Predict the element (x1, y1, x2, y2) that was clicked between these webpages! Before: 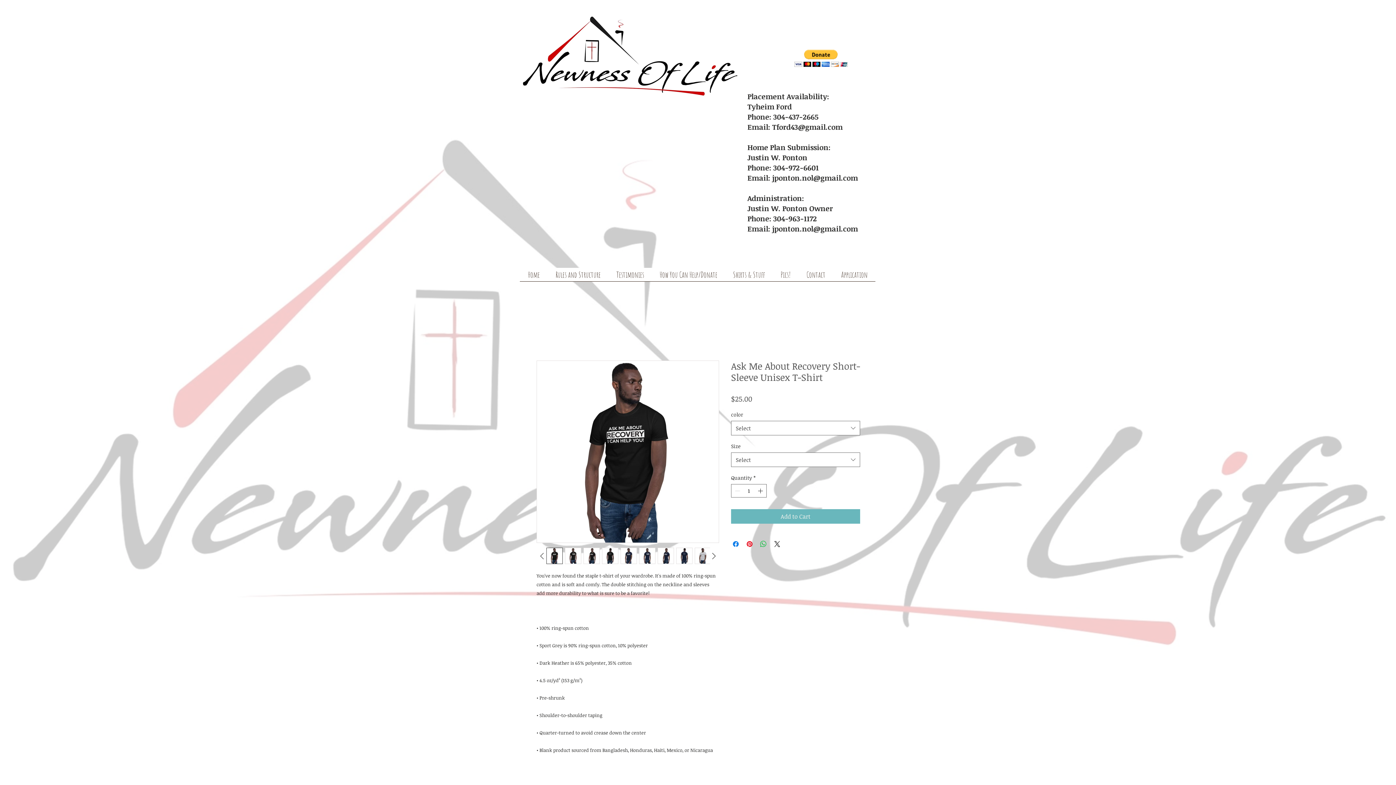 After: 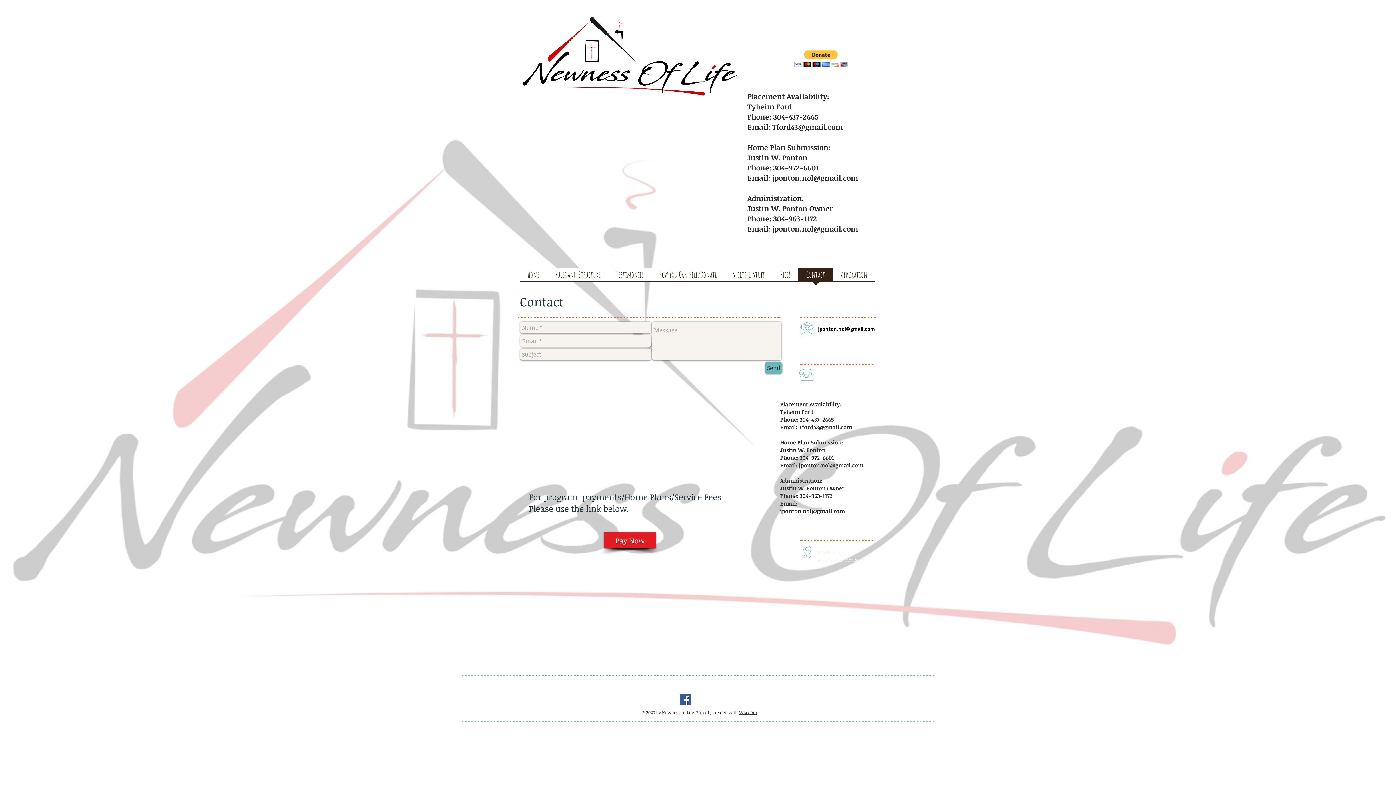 Action: label: Contact bbox: (798, 268, 833, 286)